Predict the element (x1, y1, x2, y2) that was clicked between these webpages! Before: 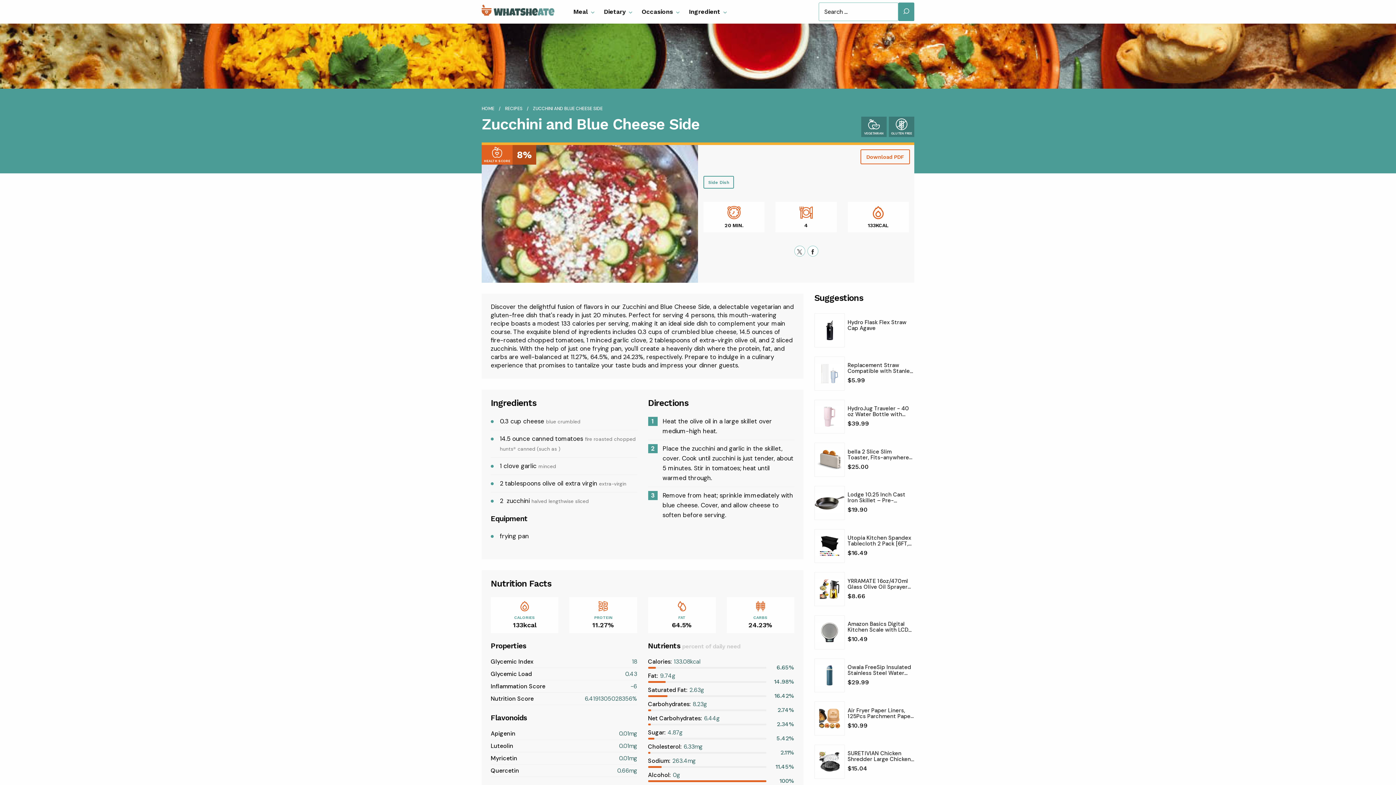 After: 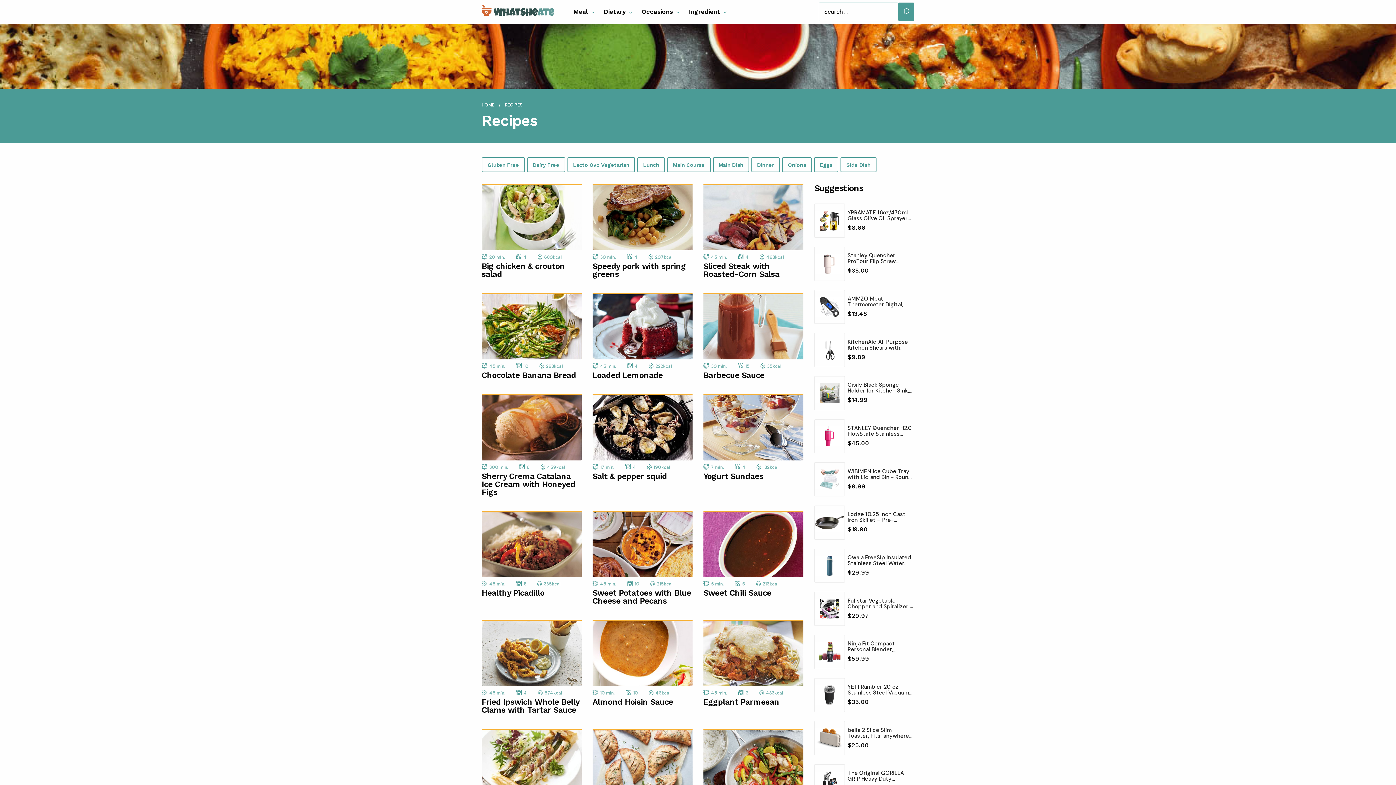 Action: bbox: (505, 105, 522, 111) label: RECIPES